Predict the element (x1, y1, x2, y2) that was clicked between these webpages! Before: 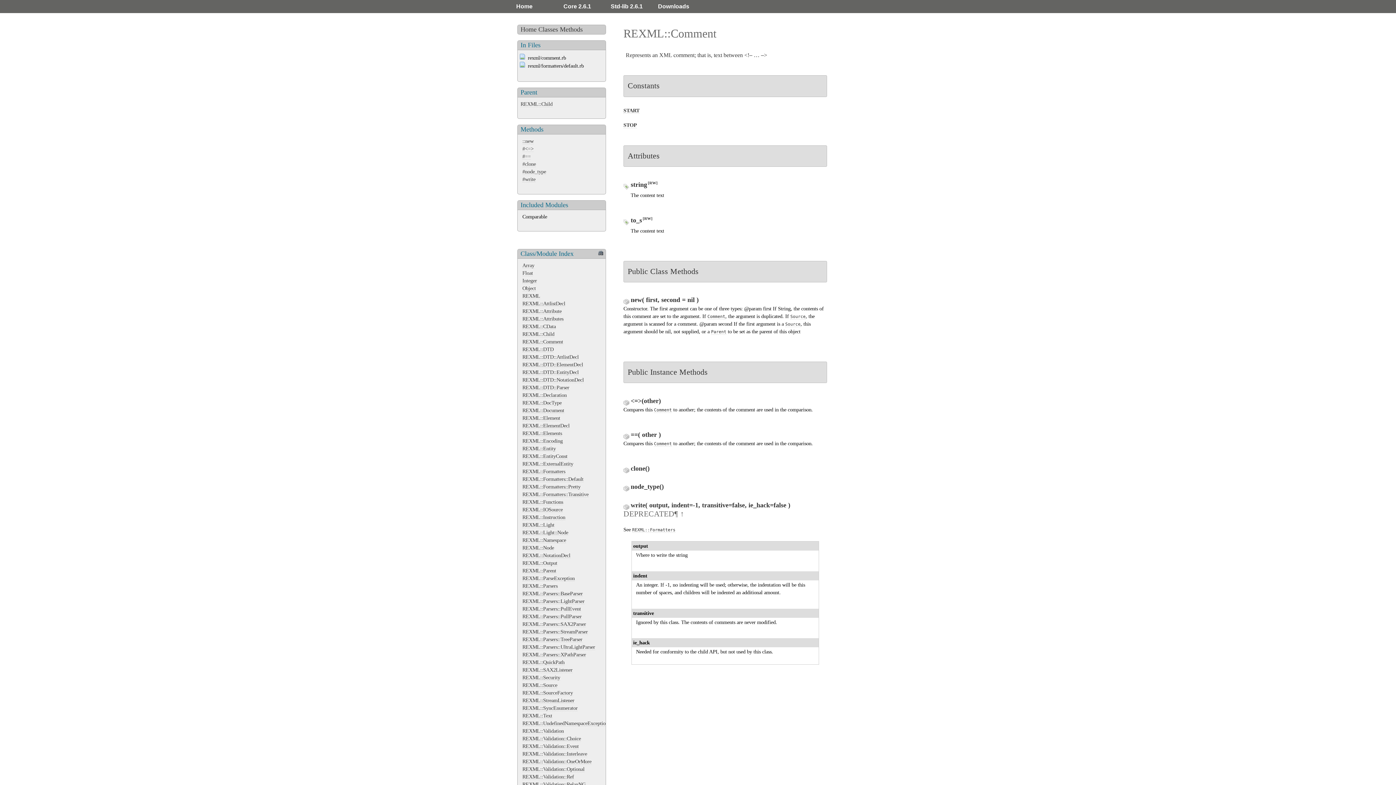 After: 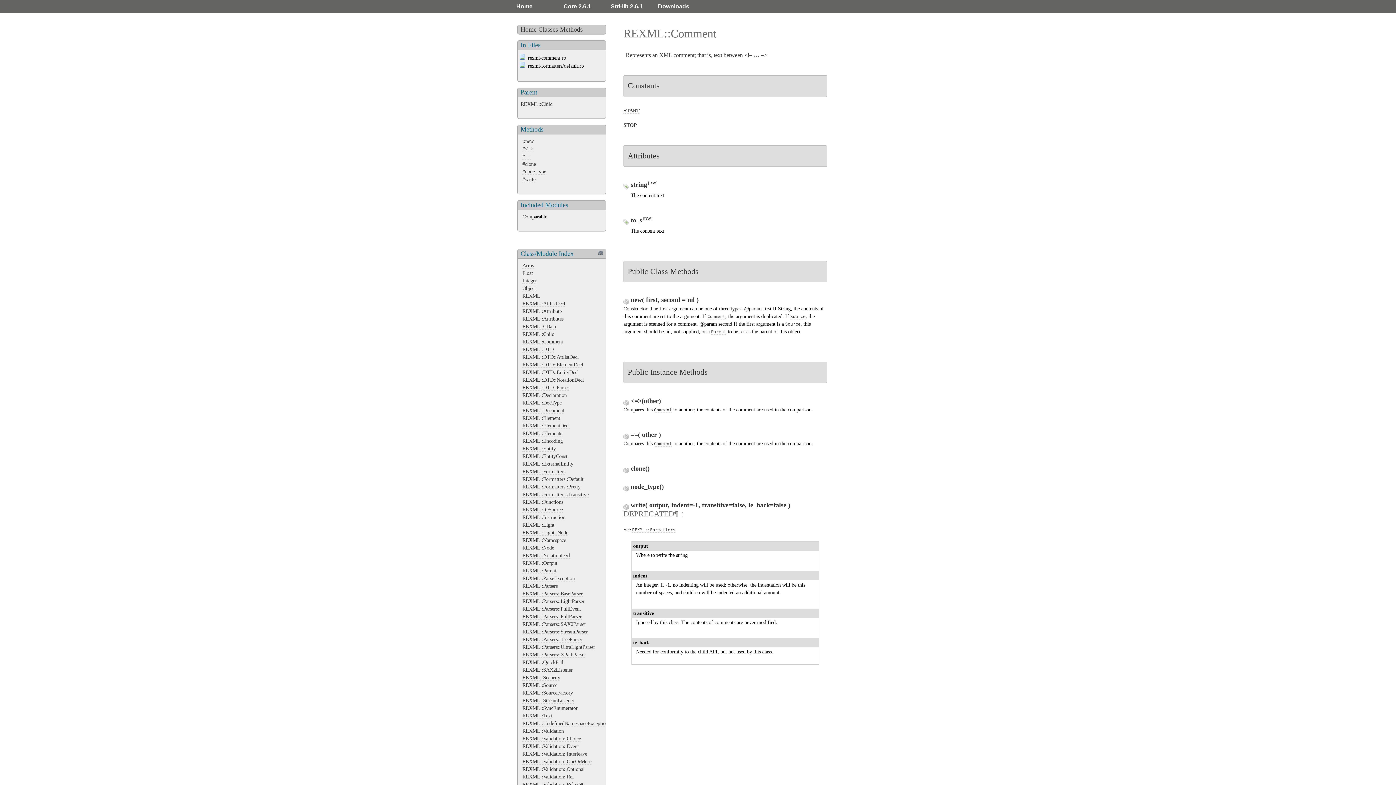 Action: bbox: (654, 440, 672, 446) label: Comment